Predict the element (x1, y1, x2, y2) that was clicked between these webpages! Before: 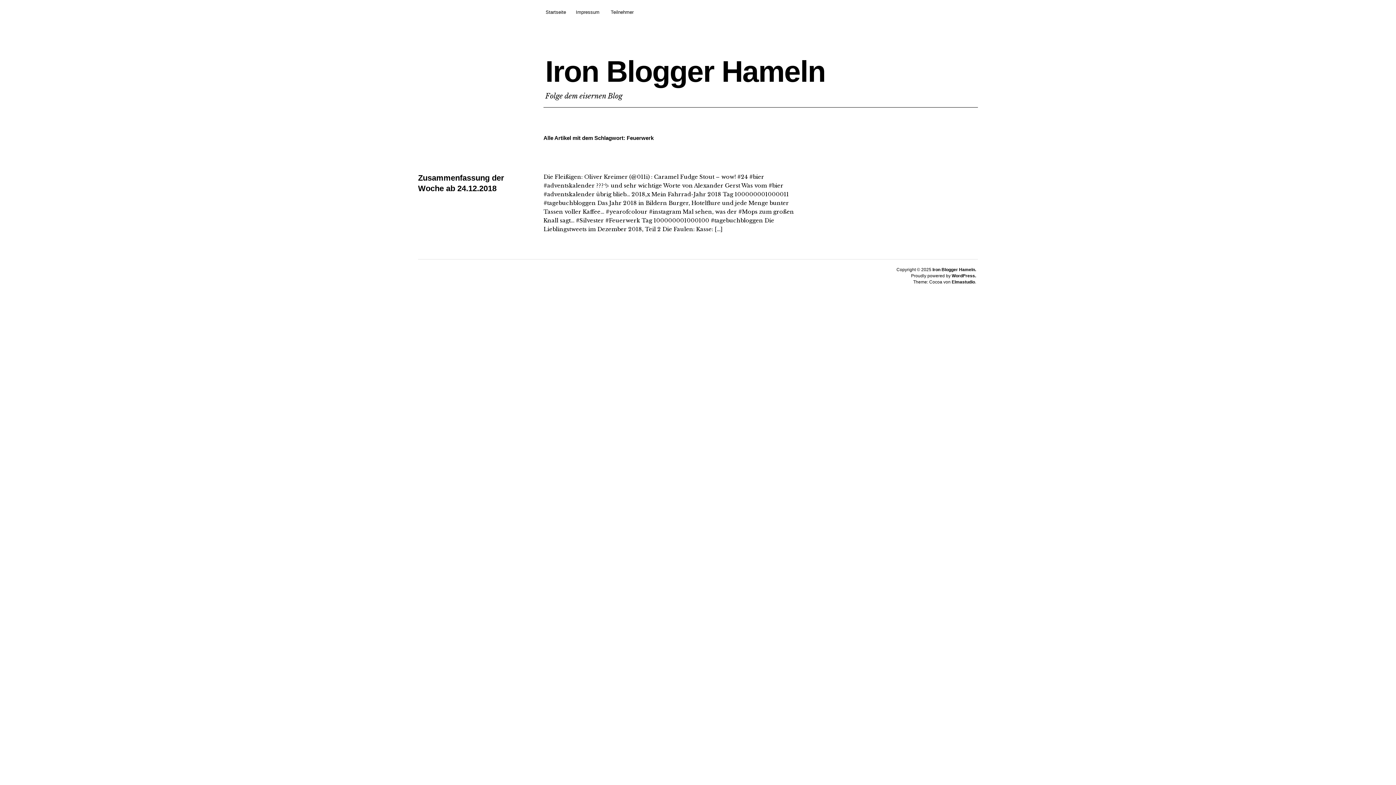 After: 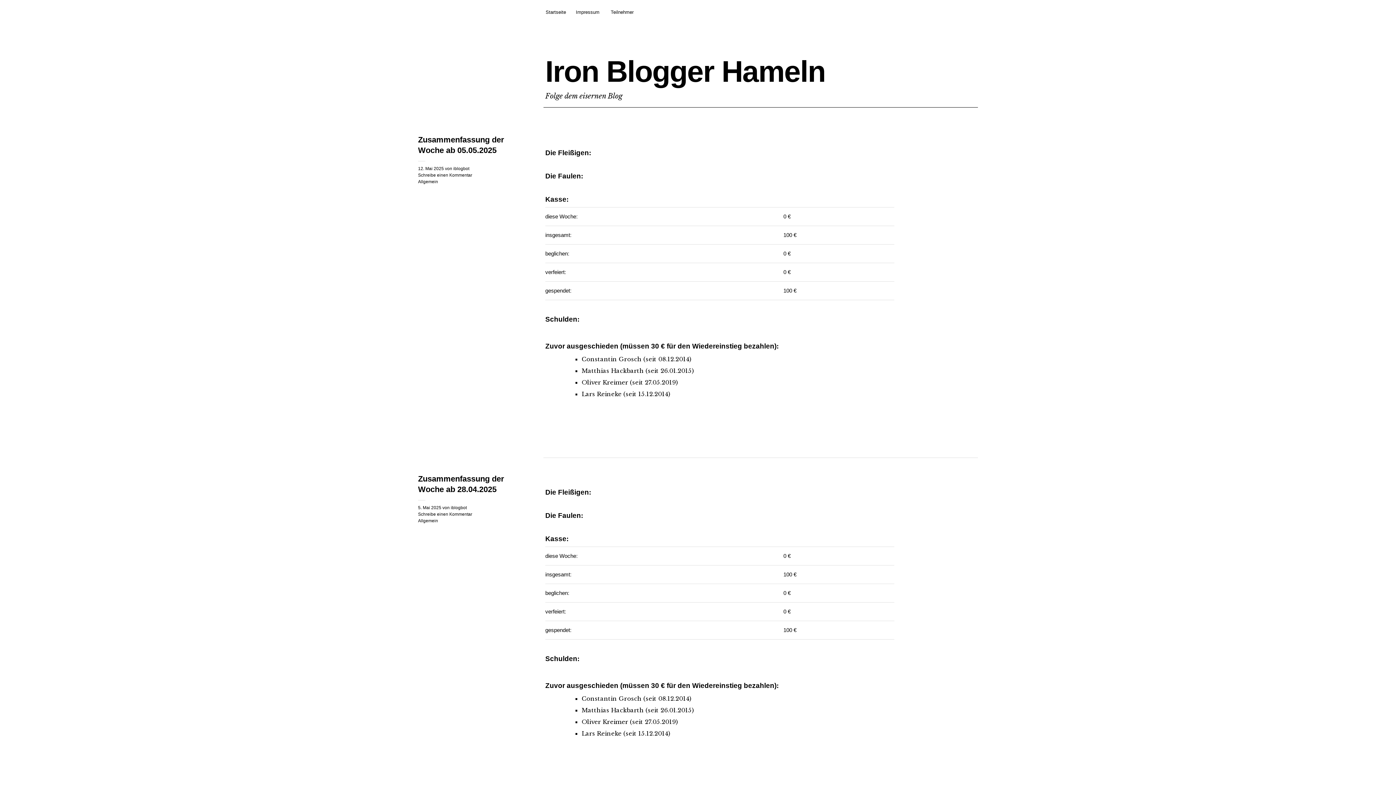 Action: bbox: (932, 267, 976, 272) label: Iron Blogger Hameln.